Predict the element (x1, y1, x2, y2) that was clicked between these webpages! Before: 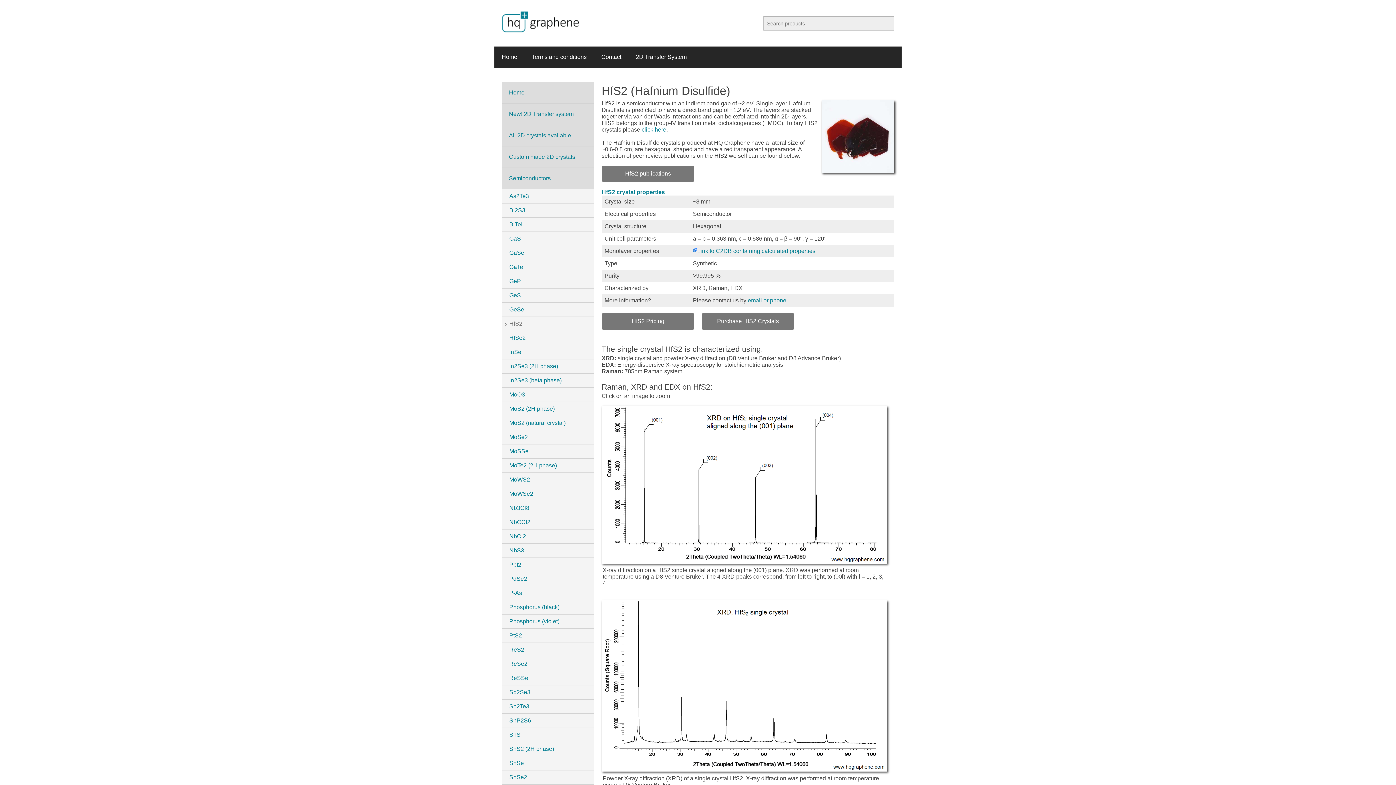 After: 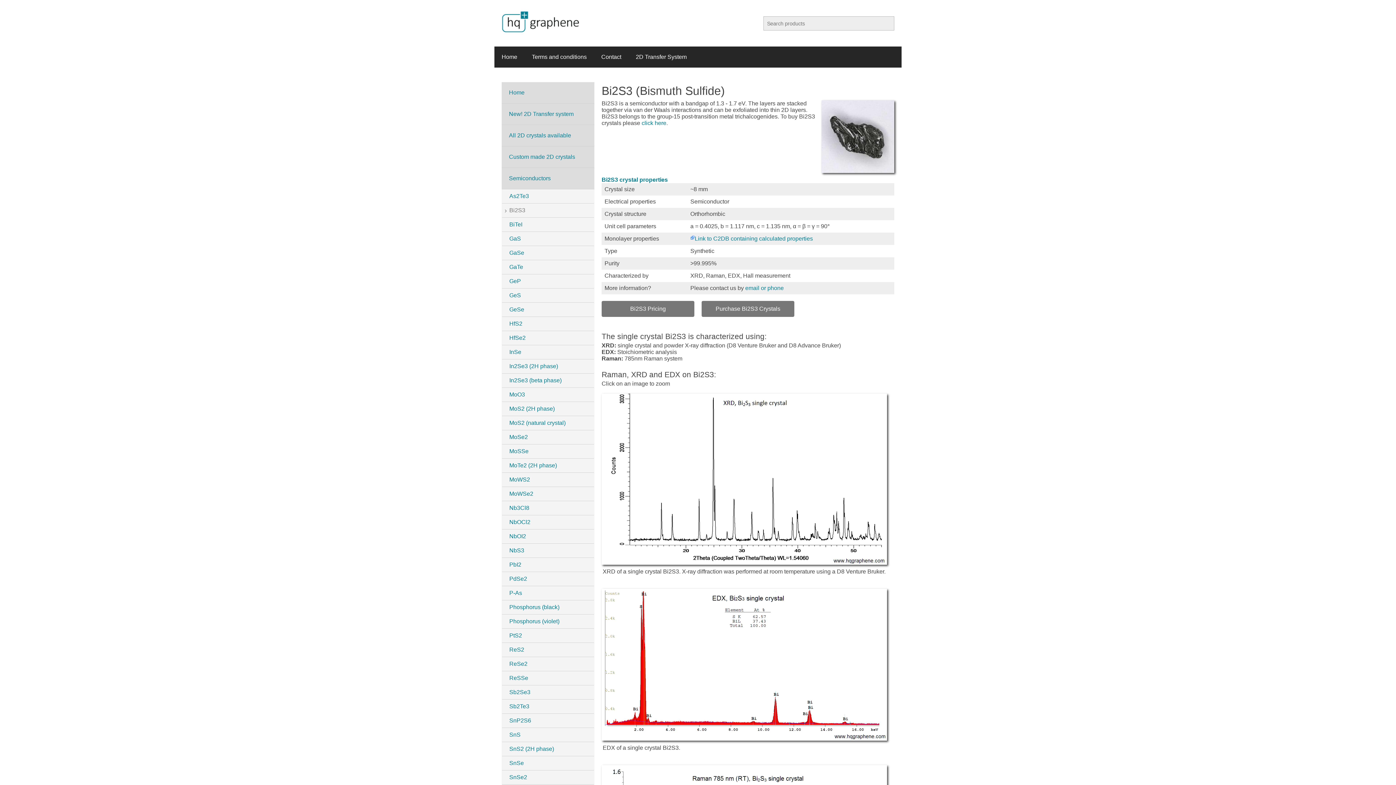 Action: label: Bi2S3 bbox: (502, 203, 594, 217)